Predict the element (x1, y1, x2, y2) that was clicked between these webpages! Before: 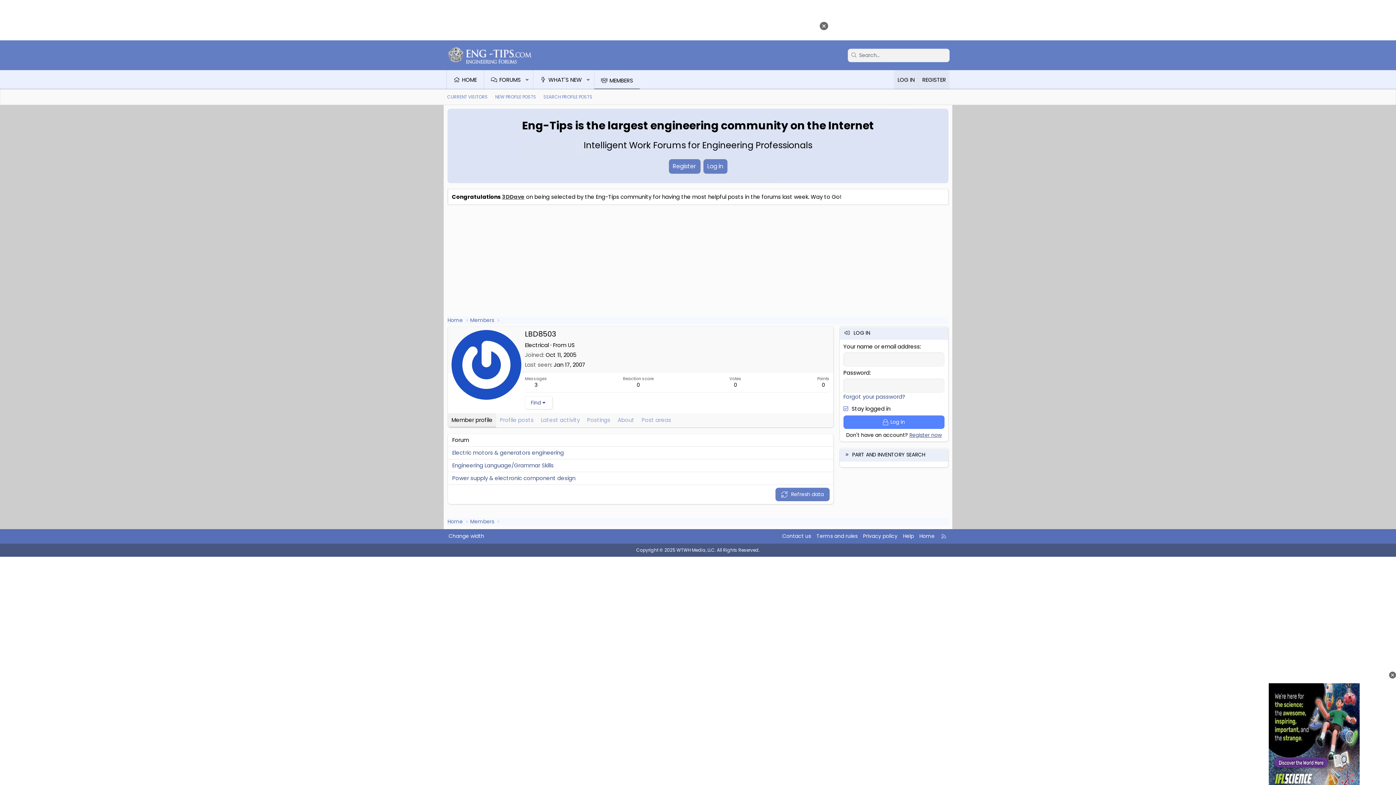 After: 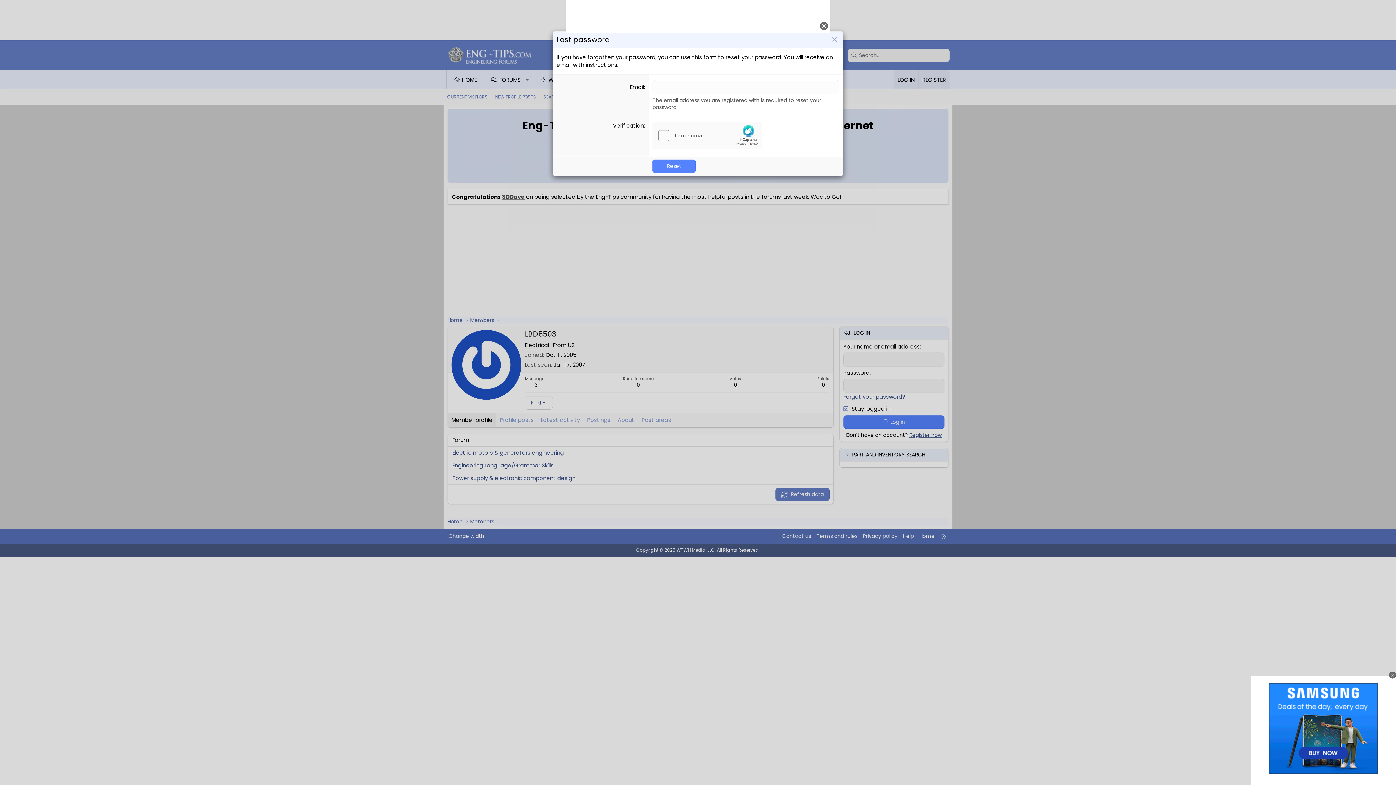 Action: bbox: (843, 393, 905, 400) label: Forgot your password?